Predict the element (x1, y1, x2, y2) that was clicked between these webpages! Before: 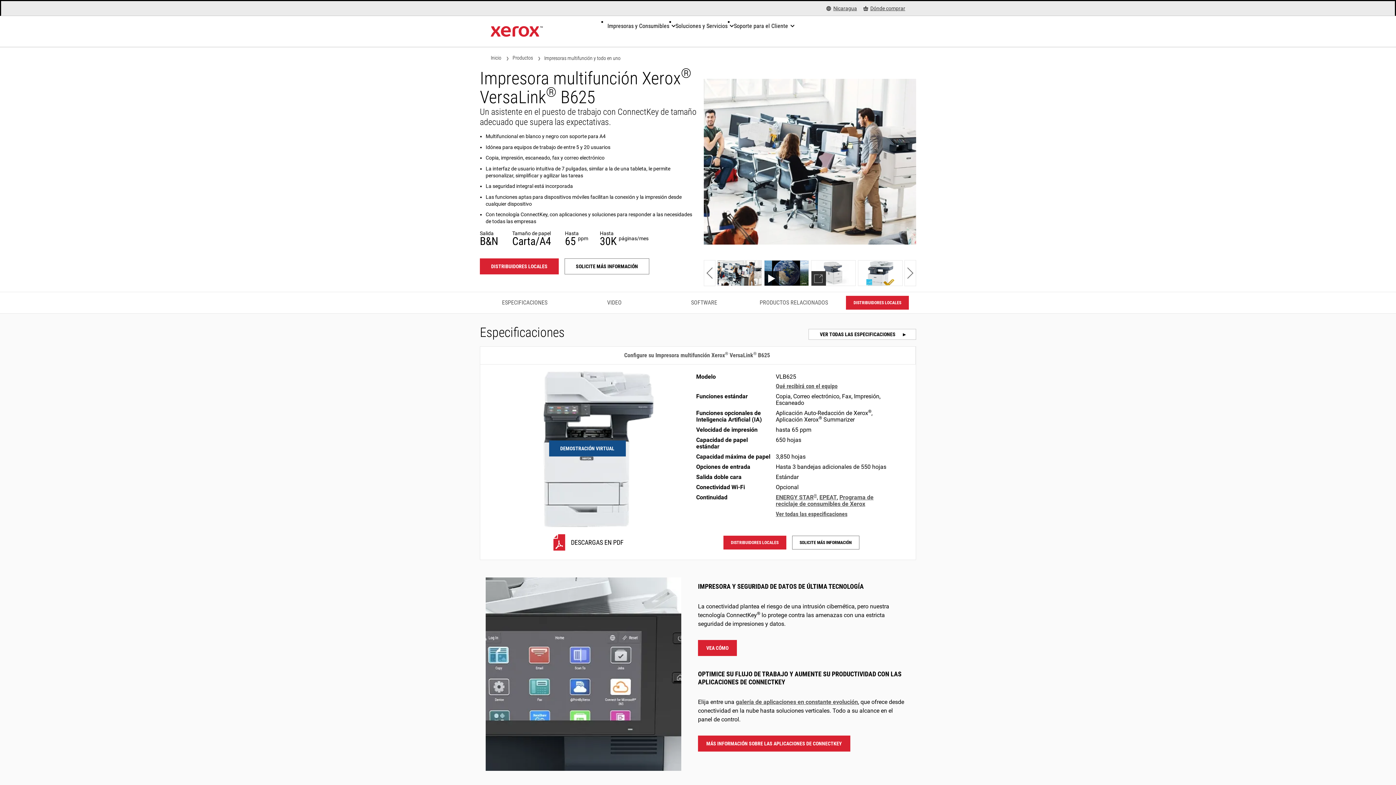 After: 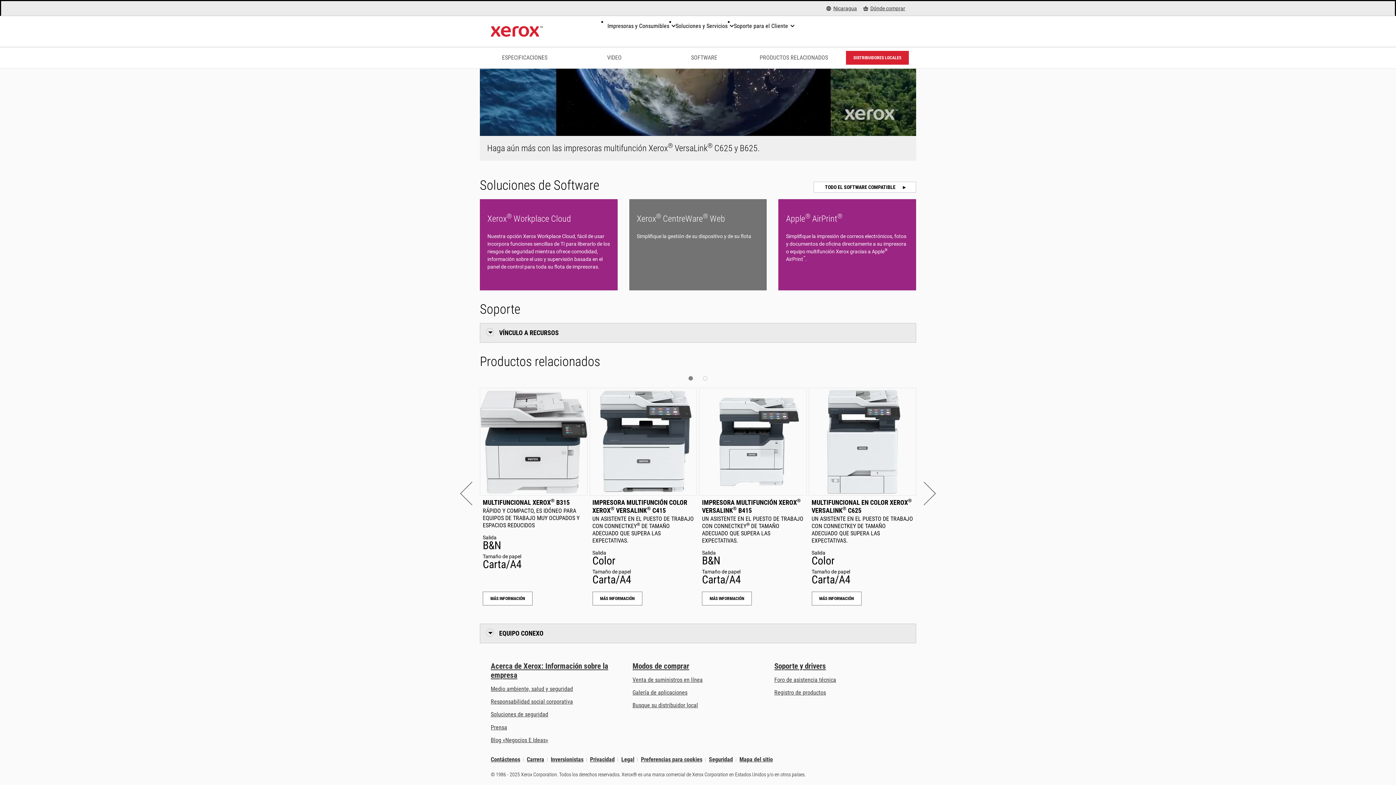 Action: bbox: (749, 292, 838, 313) label: PRODUCTOS RELACIONADOS